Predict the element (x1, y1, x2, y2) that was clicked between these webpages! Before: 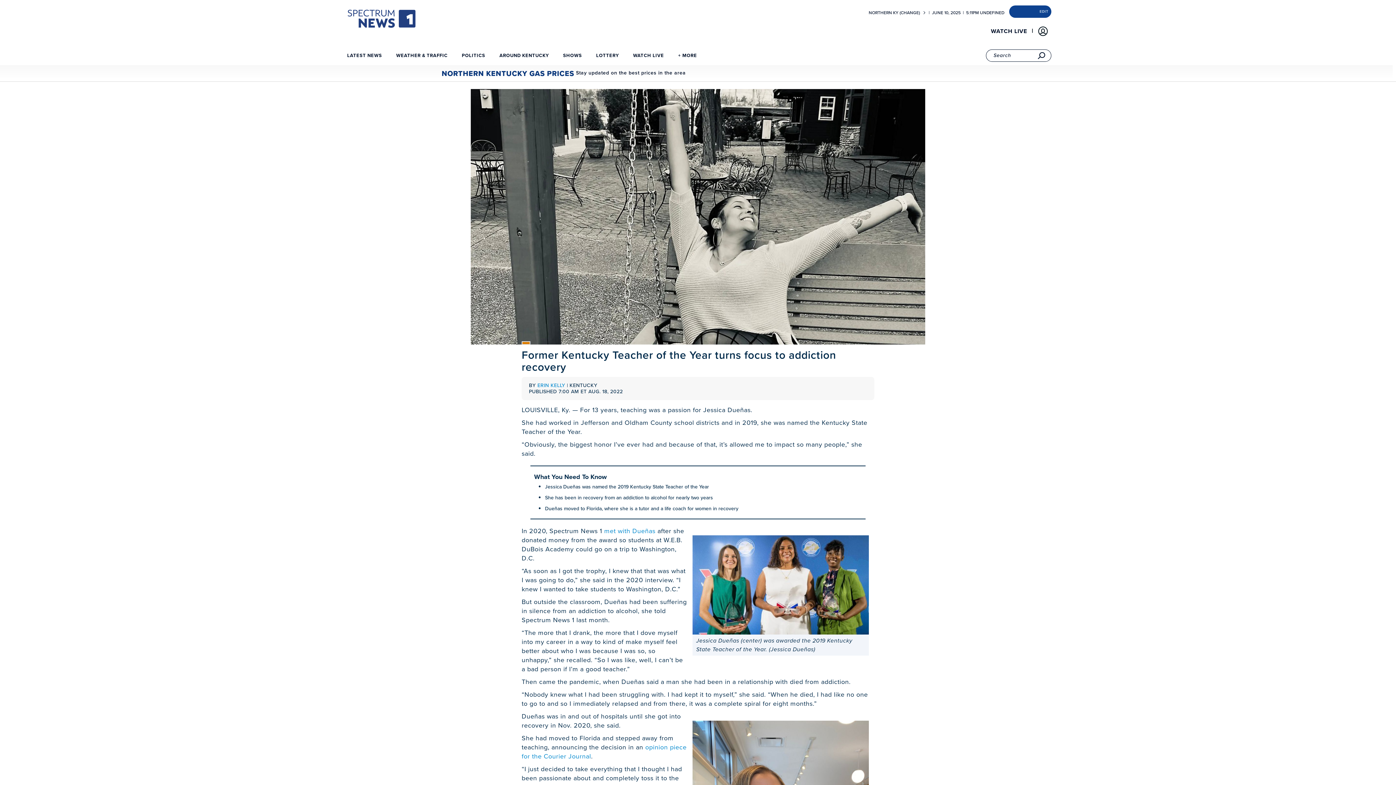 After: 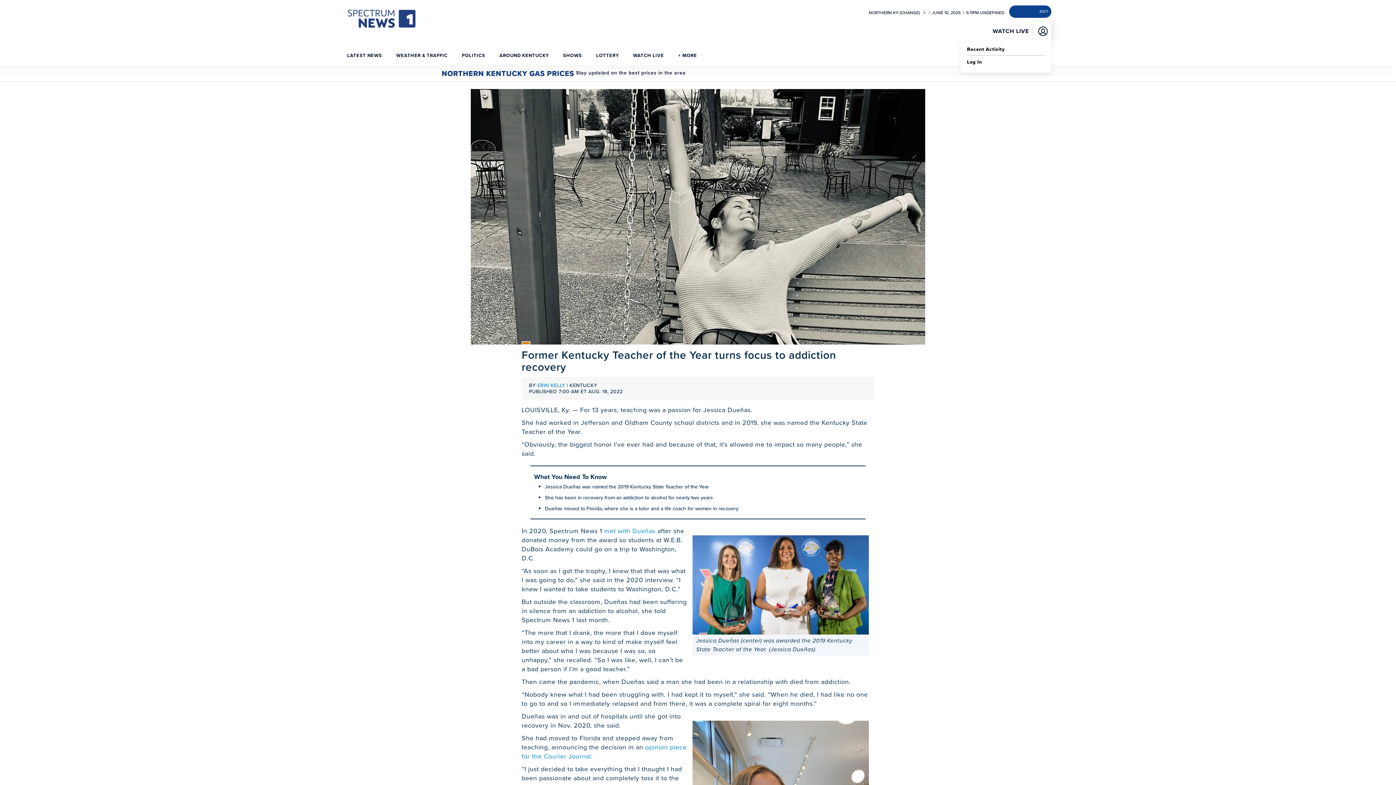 Action: bbox: (1033, 23, 1051, 42)